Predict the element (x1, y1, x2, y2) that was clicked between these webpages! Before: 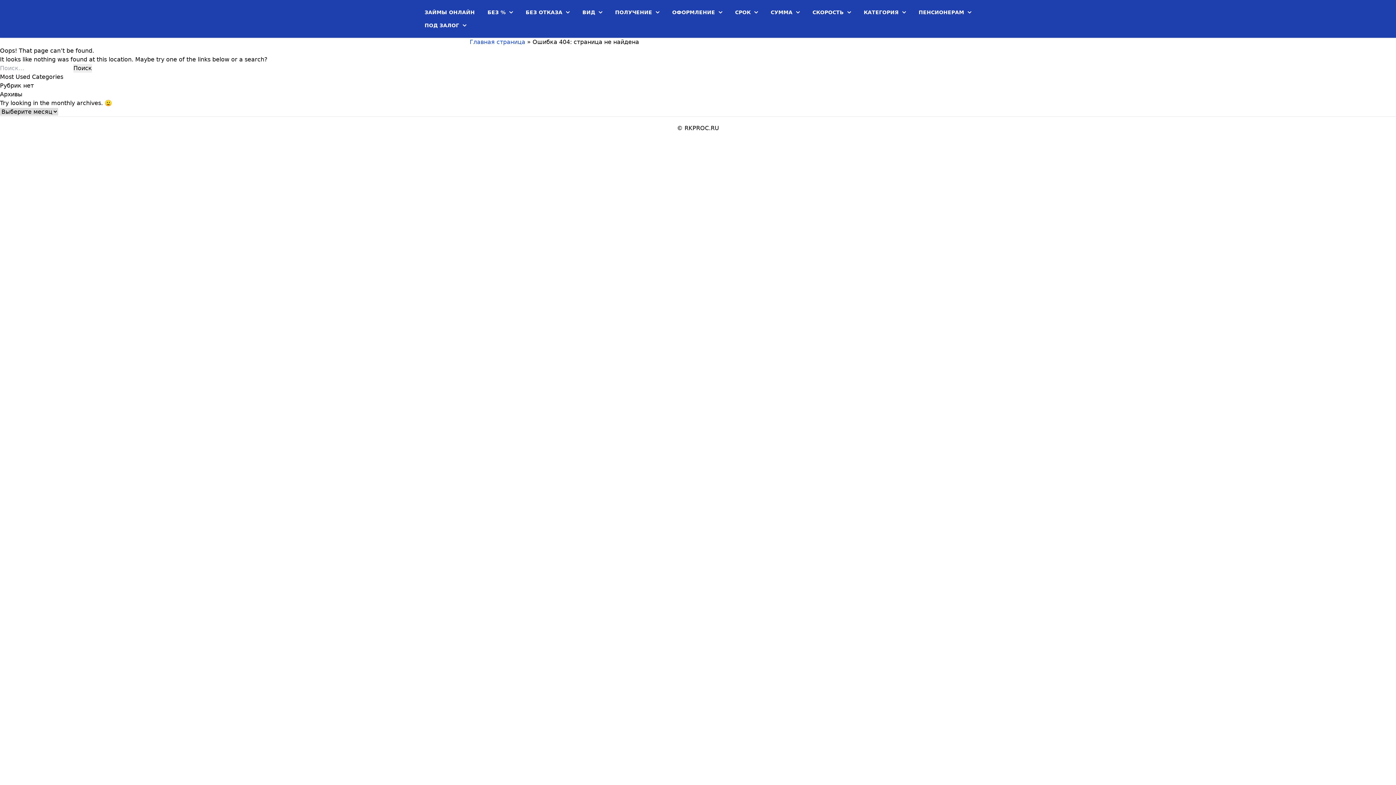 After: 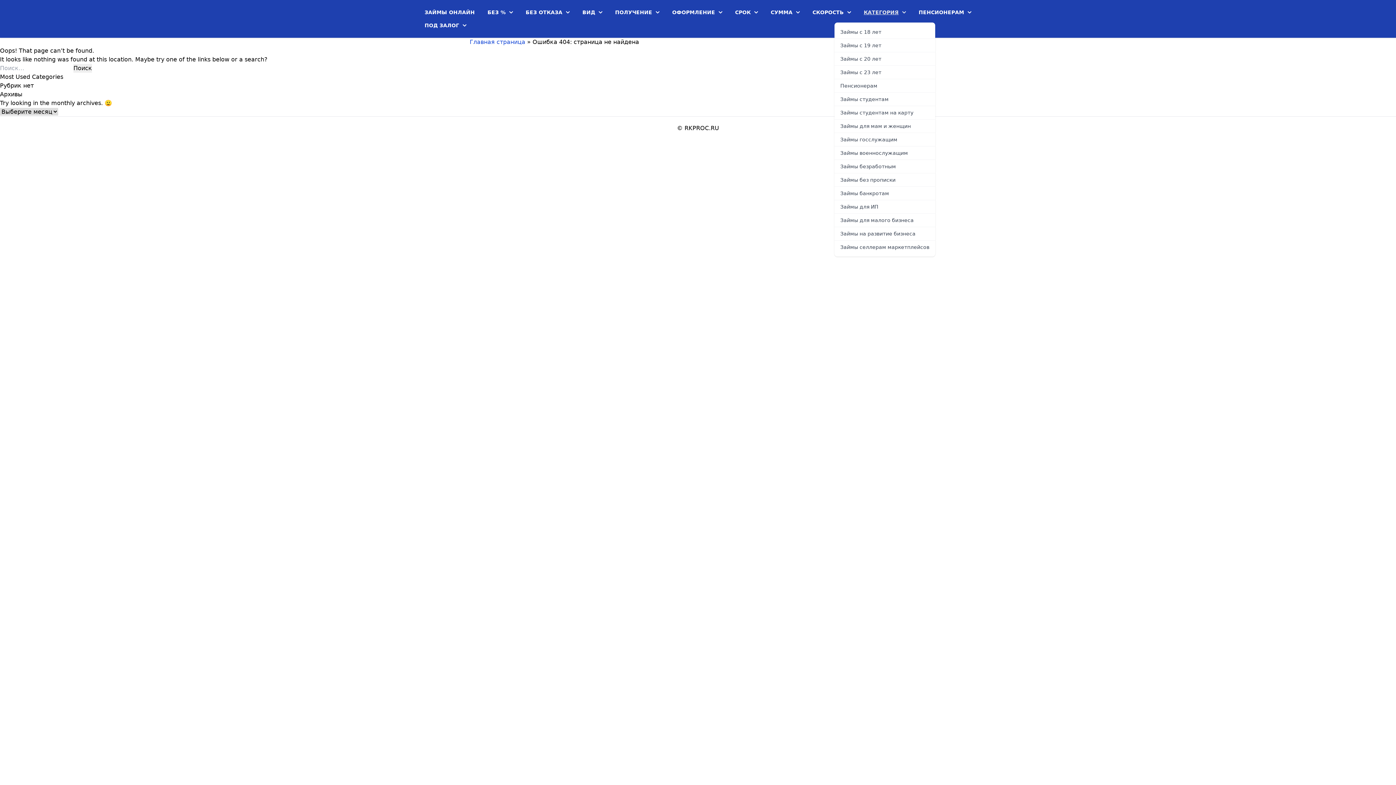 Action: label: КАТЕГОРИЯ bbox: (858, 5, 912, 18)